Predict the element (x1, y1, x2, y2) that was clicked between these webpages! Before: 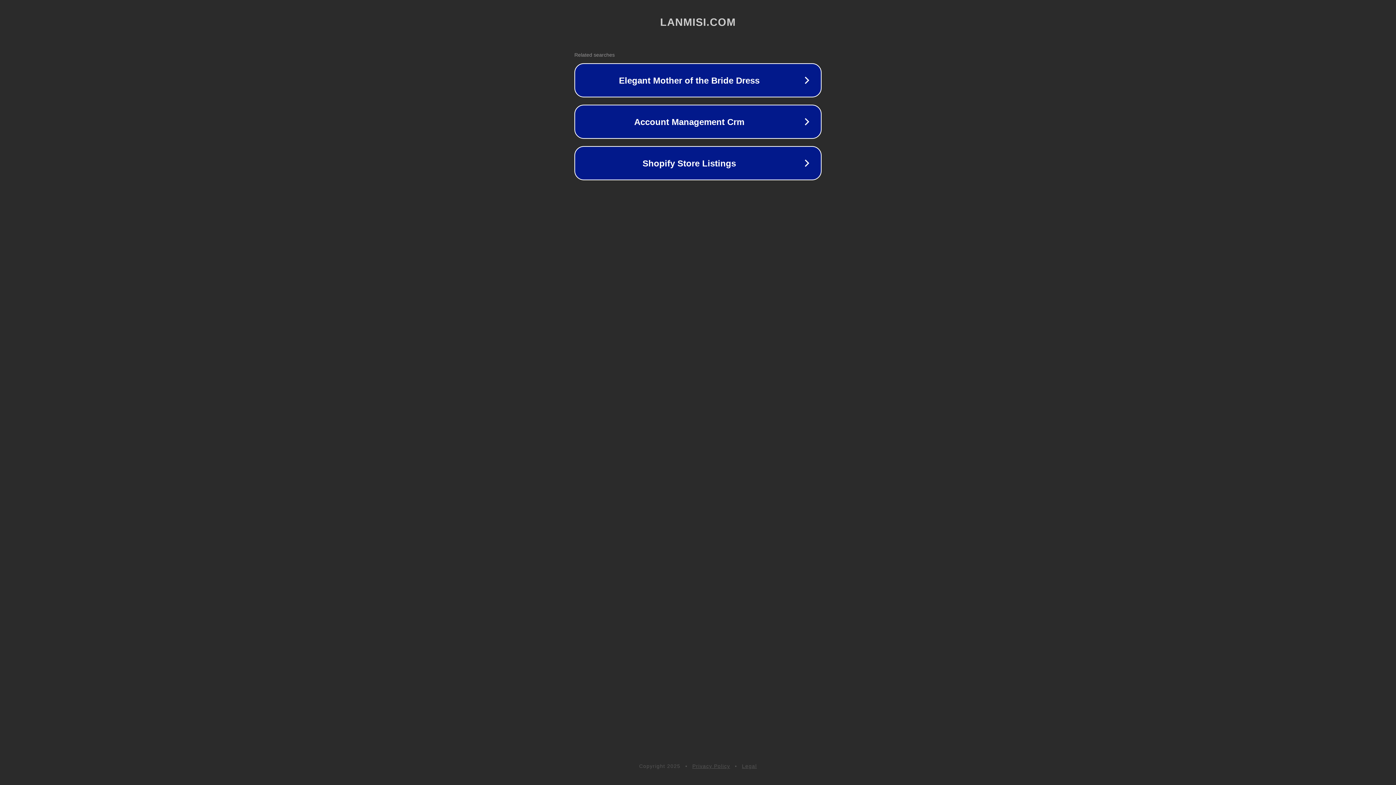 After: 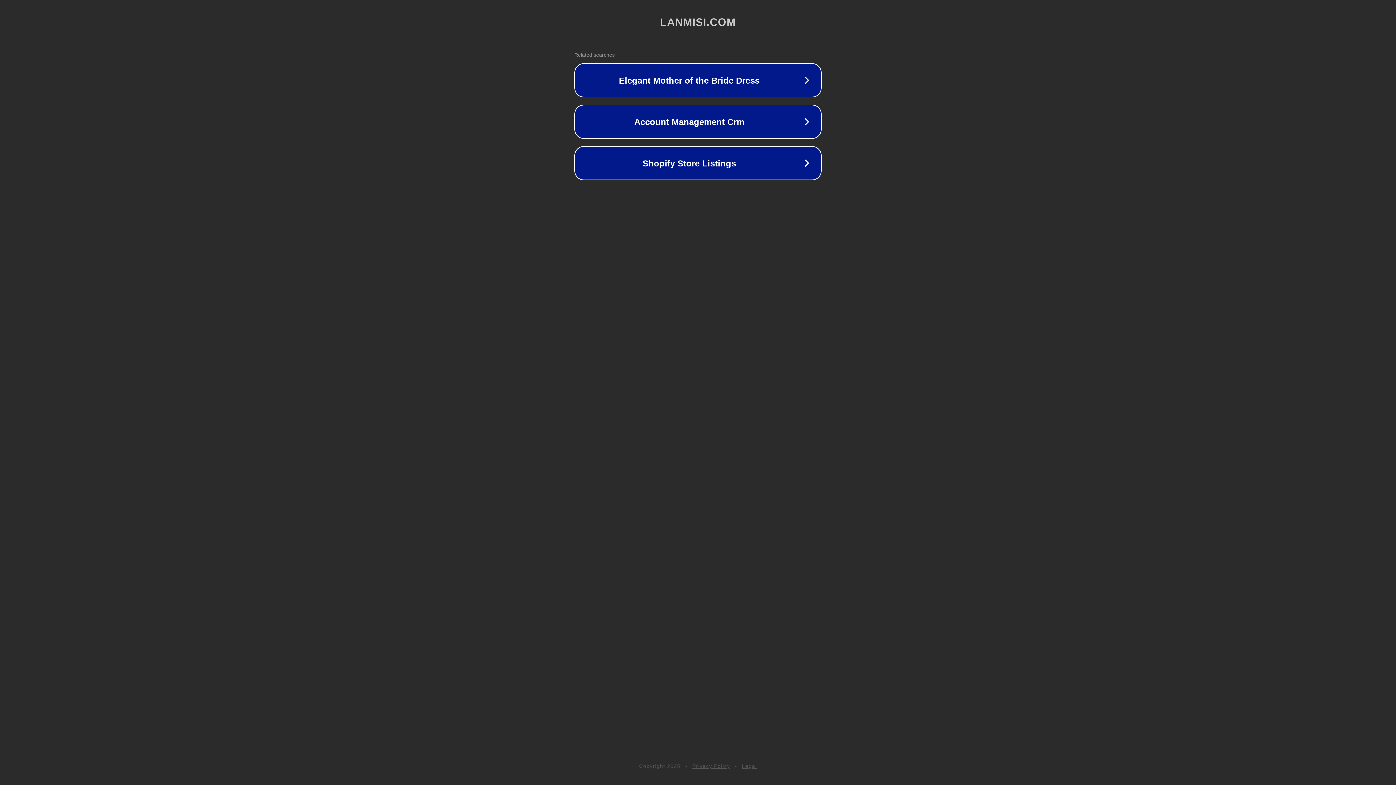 Action: label: Legal bbox: (742, 763, 757, 769)